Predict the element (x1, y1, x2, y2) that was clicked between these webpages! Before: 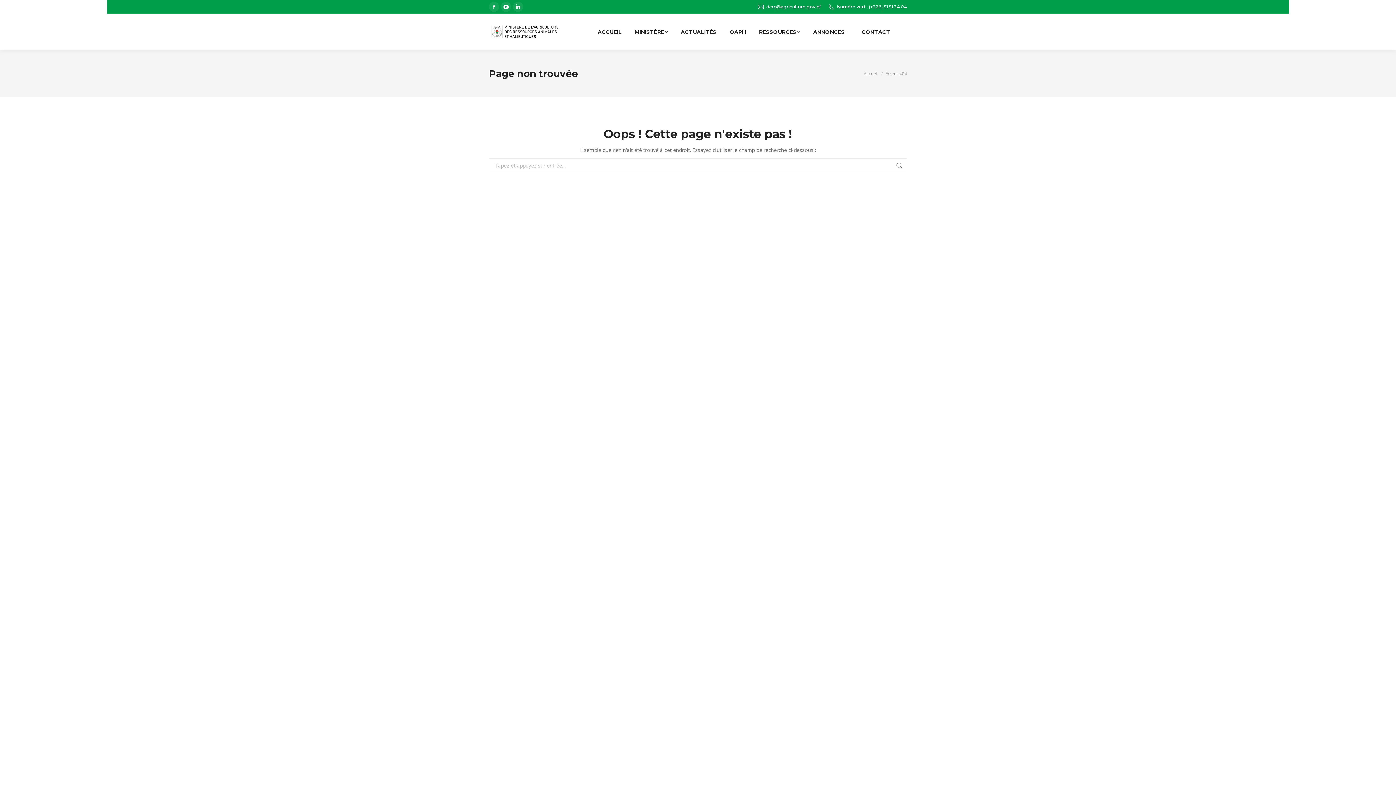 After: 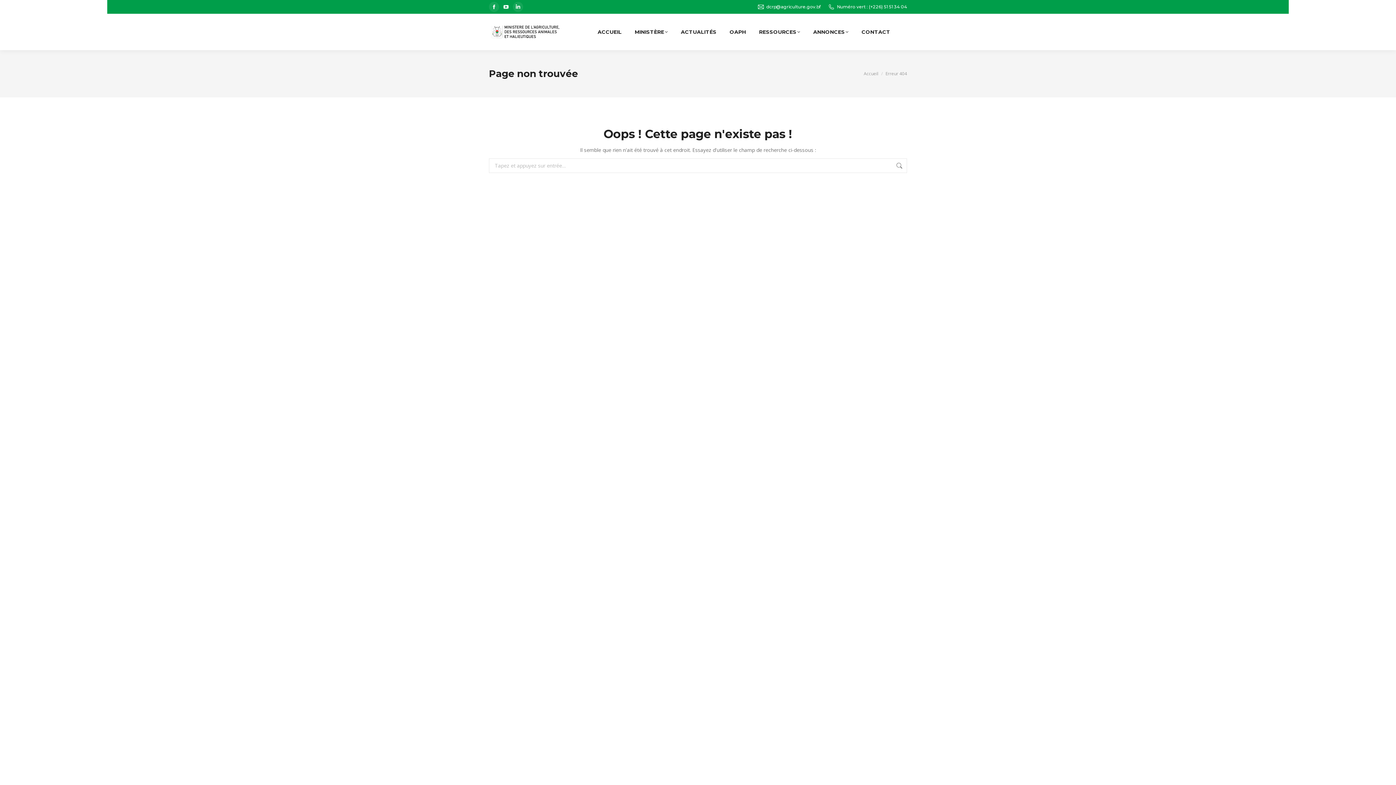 Action: label: La page YouTube s'ouvre dans une nouvelle fenêtre bbox: (501, 1, 511, 12)